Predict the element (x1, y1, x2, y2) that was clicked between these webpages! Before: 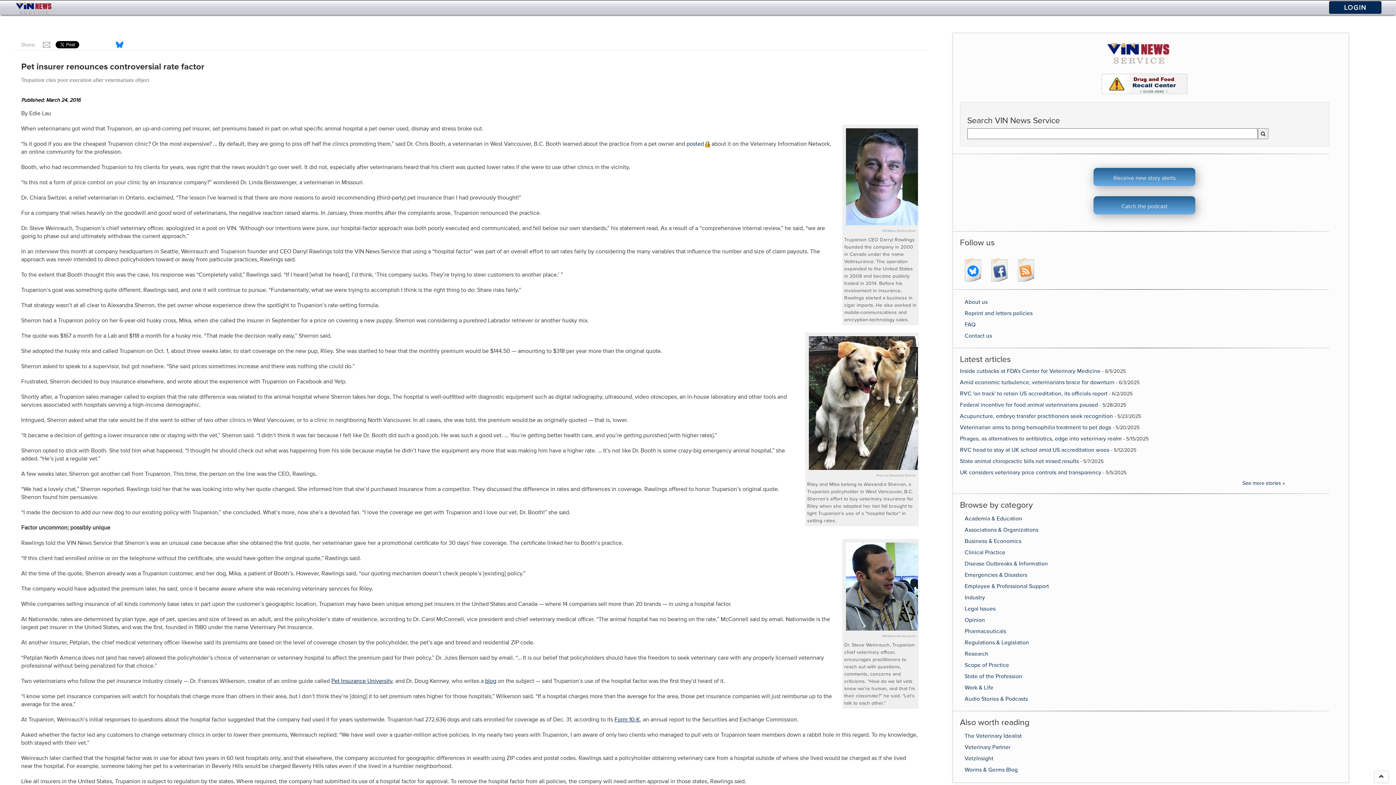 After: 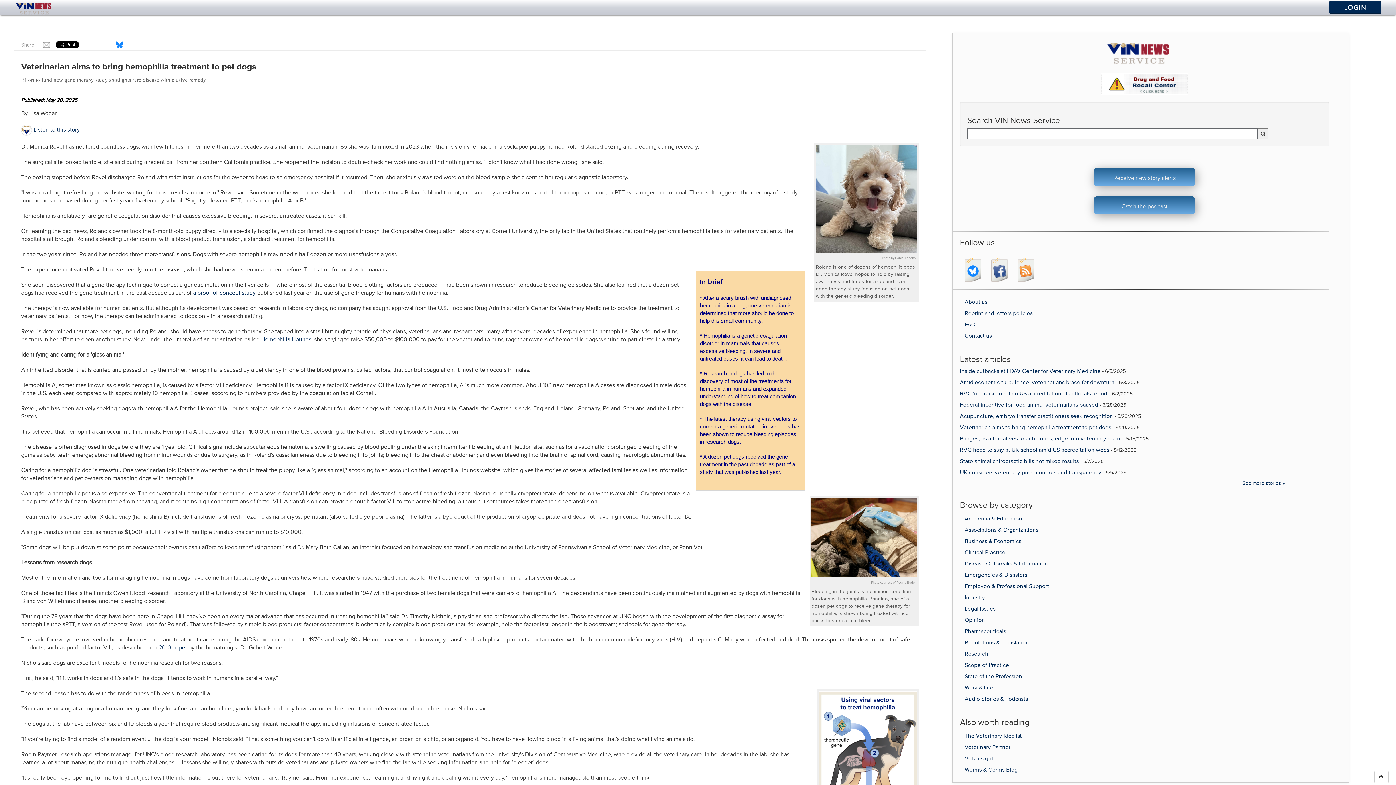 Action: bbox: (960, 424, 1111, 430) label: Veterinarian aims to bring hemophilia treatment to pet dogs